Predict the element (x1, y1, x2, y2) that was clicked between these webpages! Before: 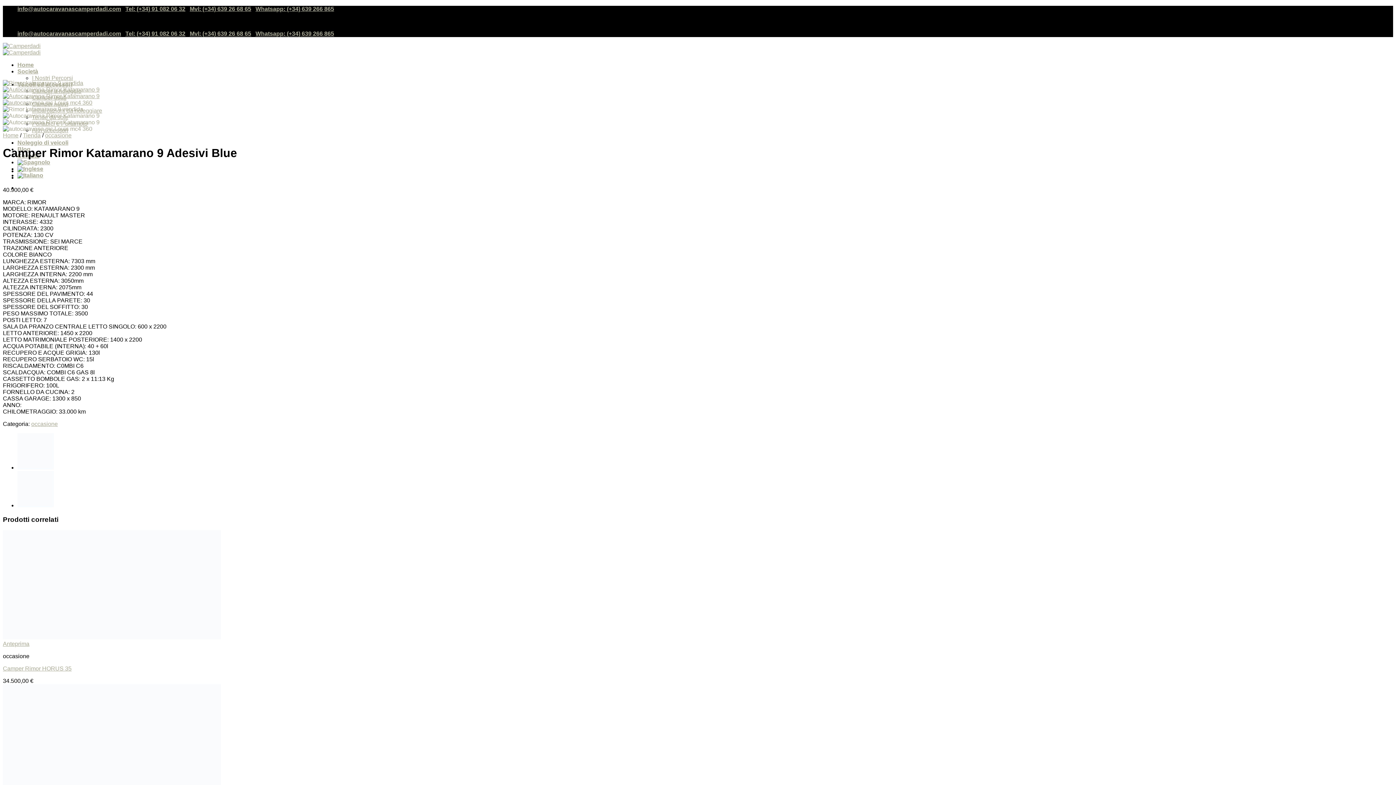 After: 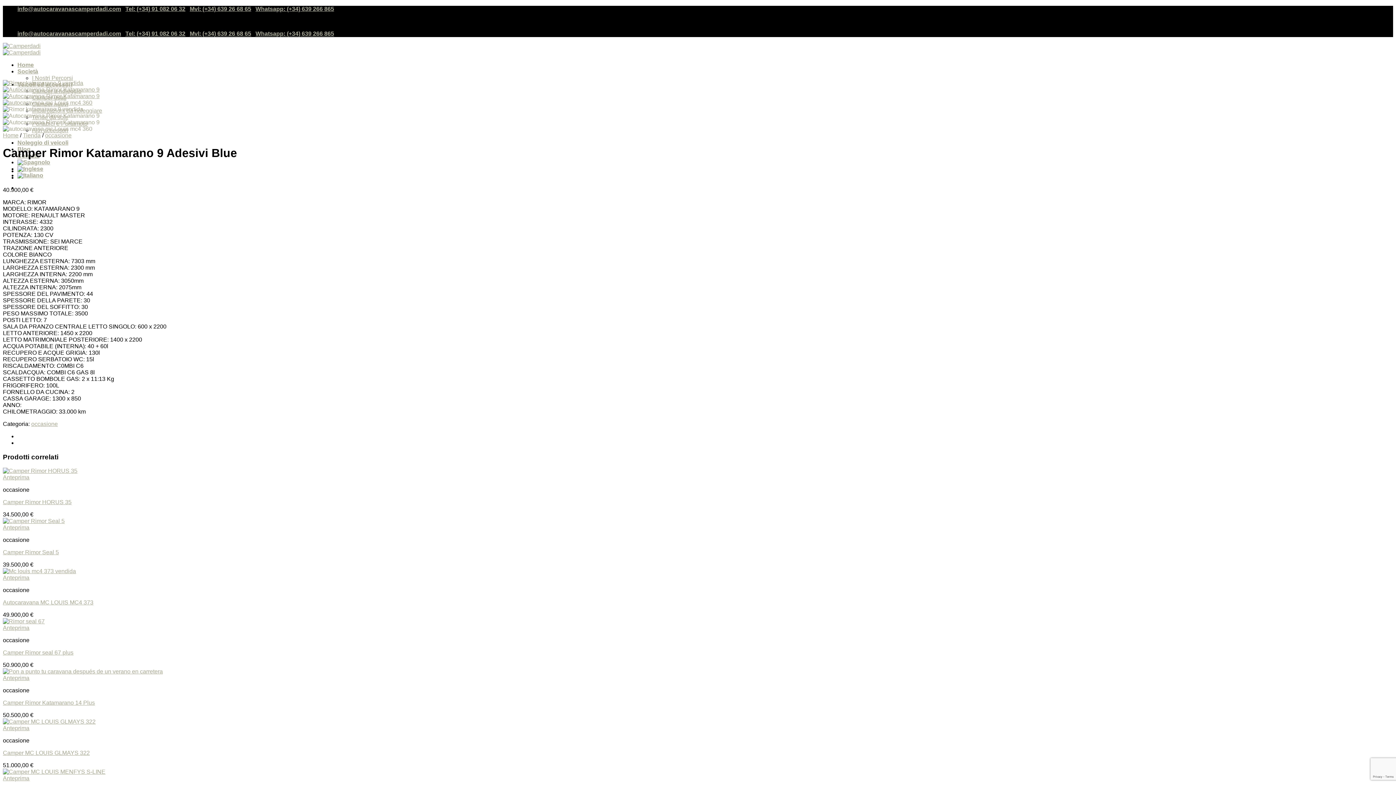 Action: bbox: (2, 541, 112, 548)